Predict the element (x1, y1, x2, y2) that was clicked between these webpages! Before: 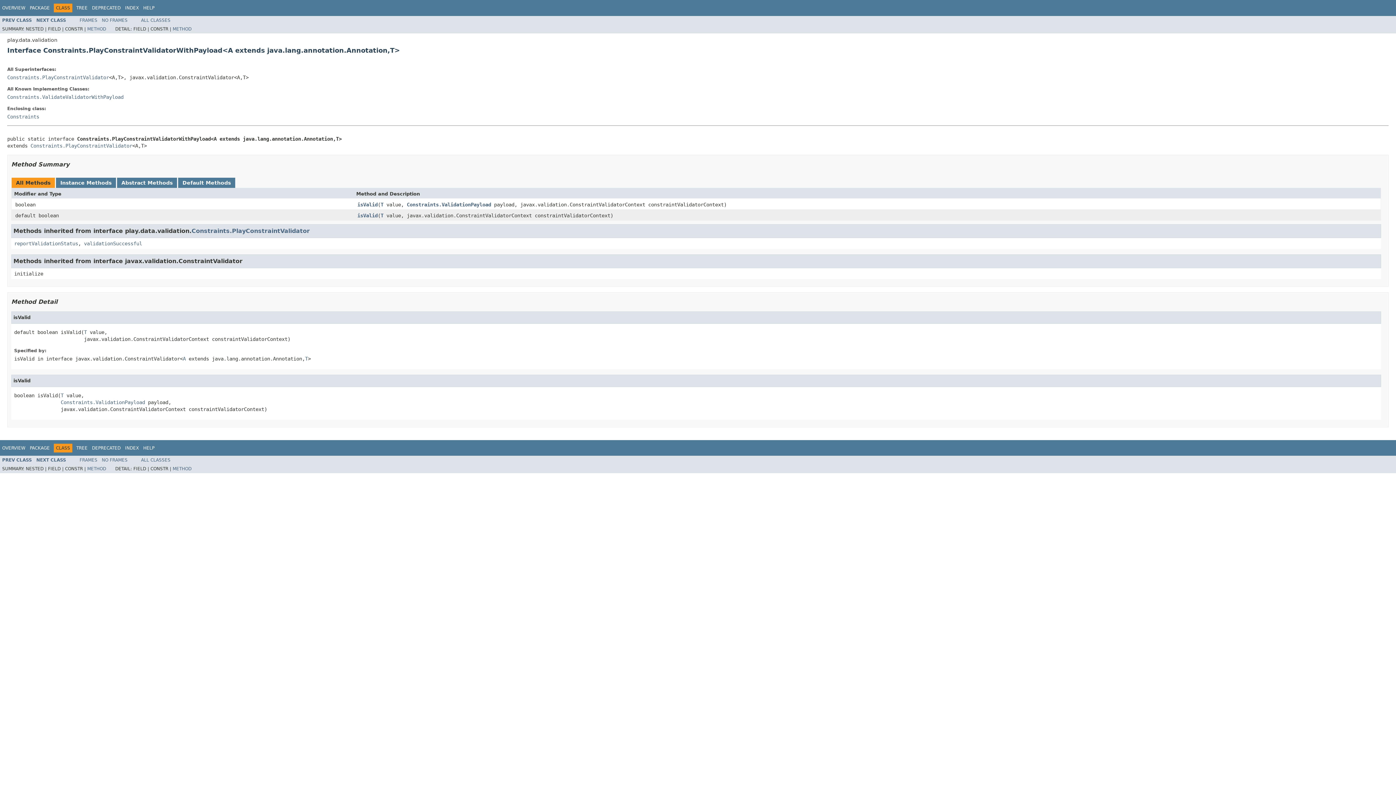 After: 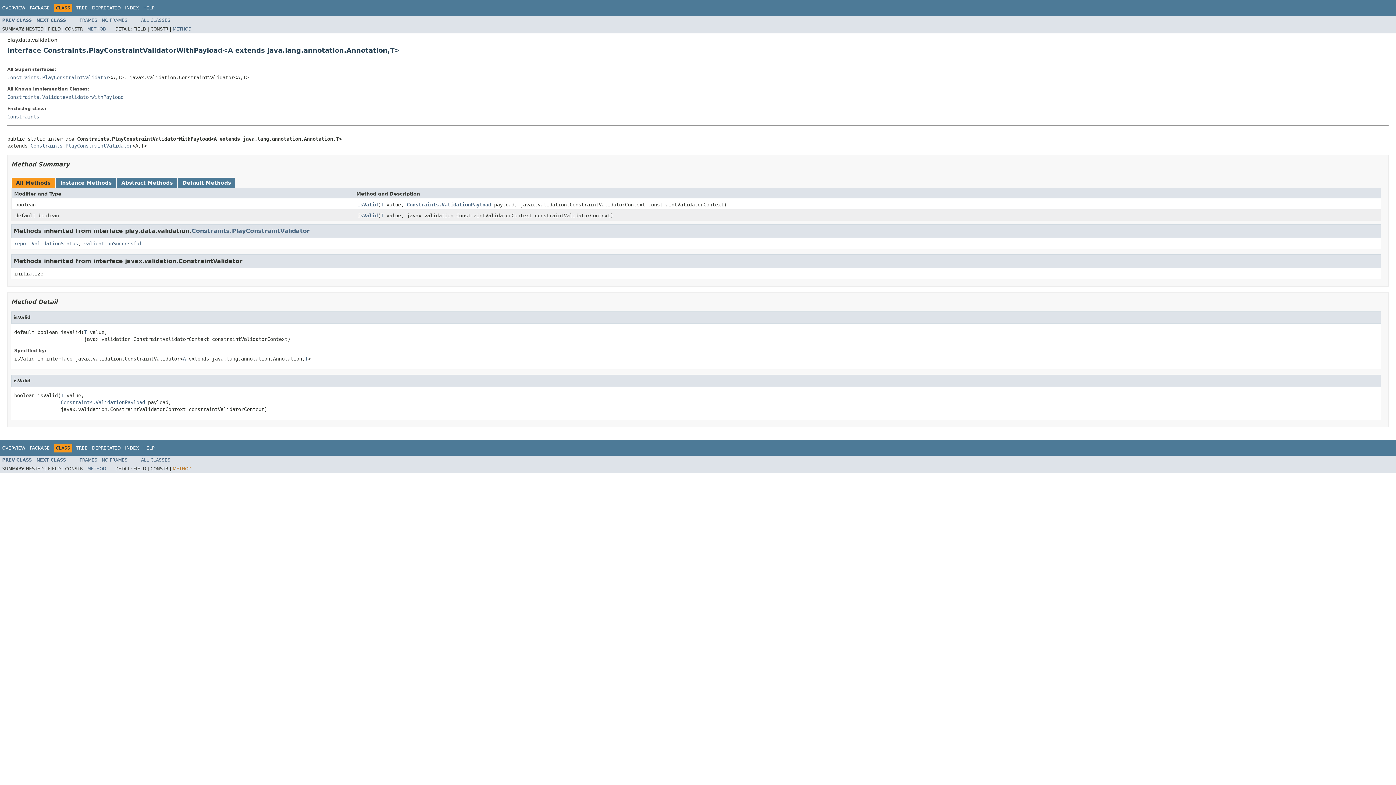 Action: label: METHOD bbox: (172, 466, 191, 471)